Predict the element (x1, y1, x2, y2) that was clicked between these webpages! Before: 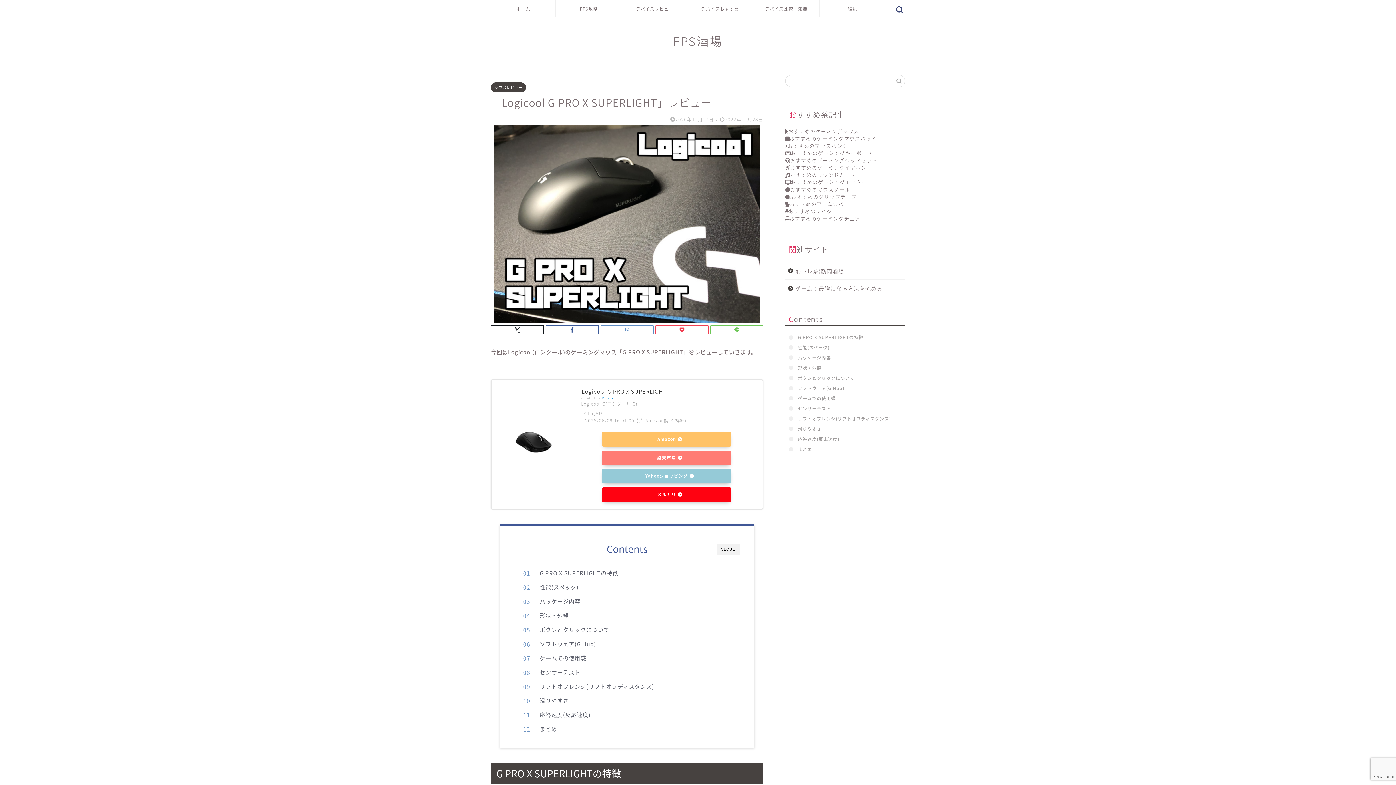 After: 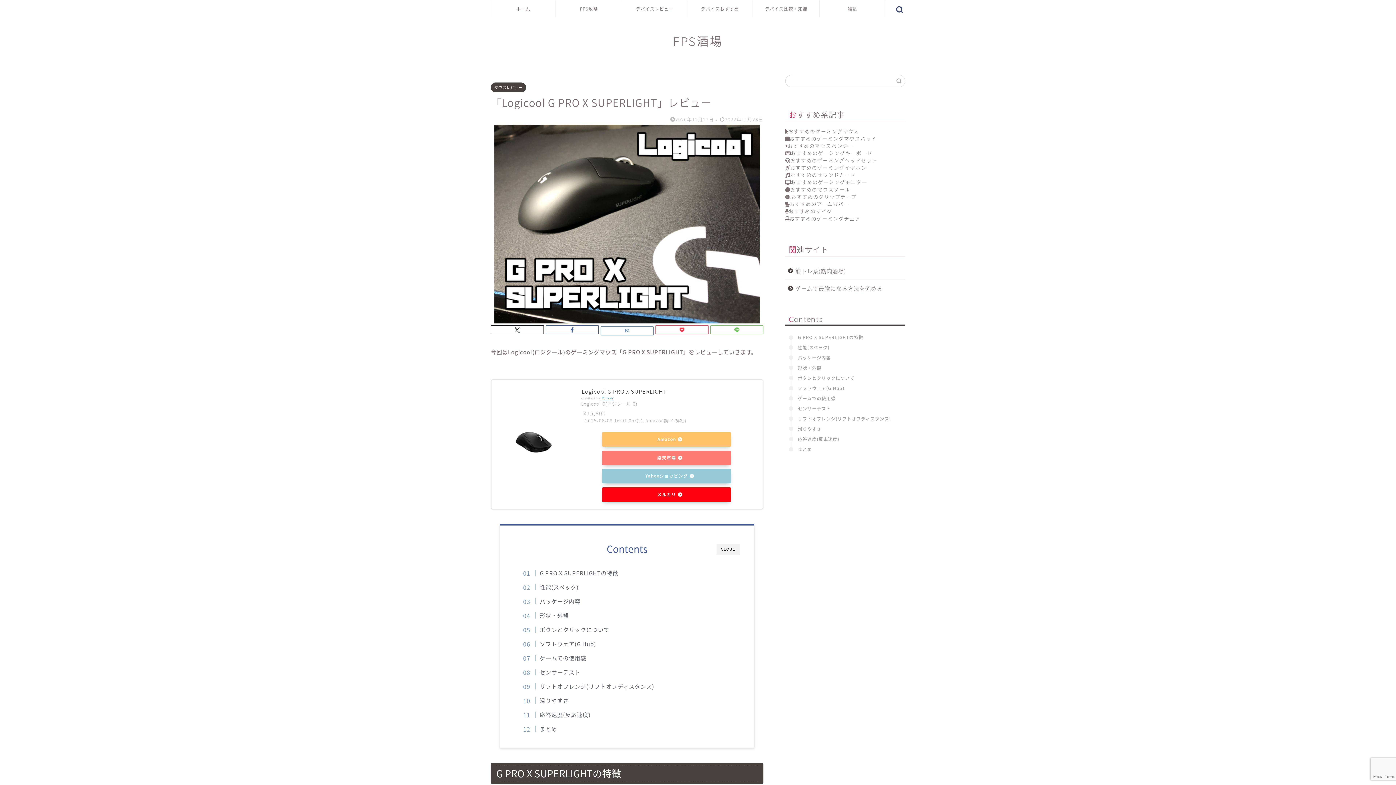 Action: bbox: (600, 325, 653, 334)